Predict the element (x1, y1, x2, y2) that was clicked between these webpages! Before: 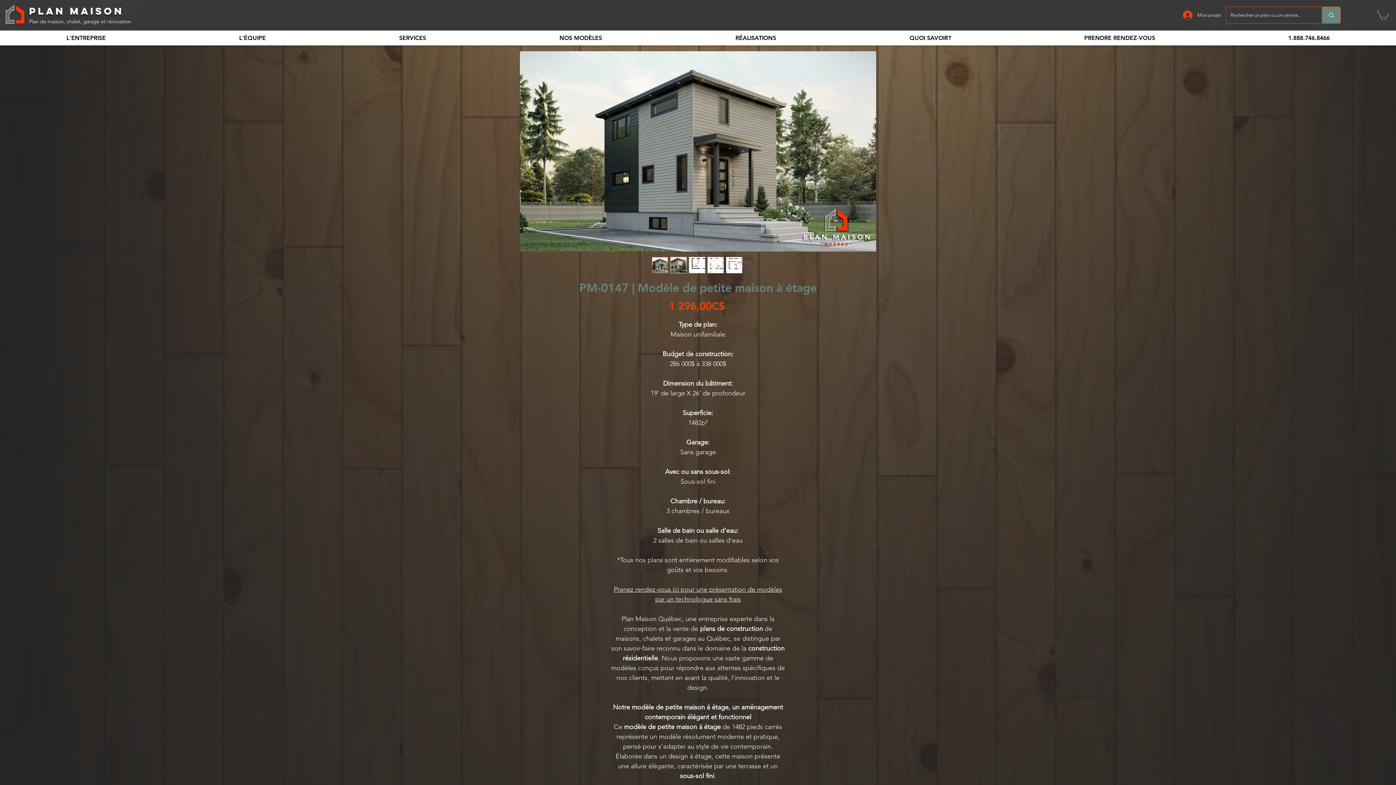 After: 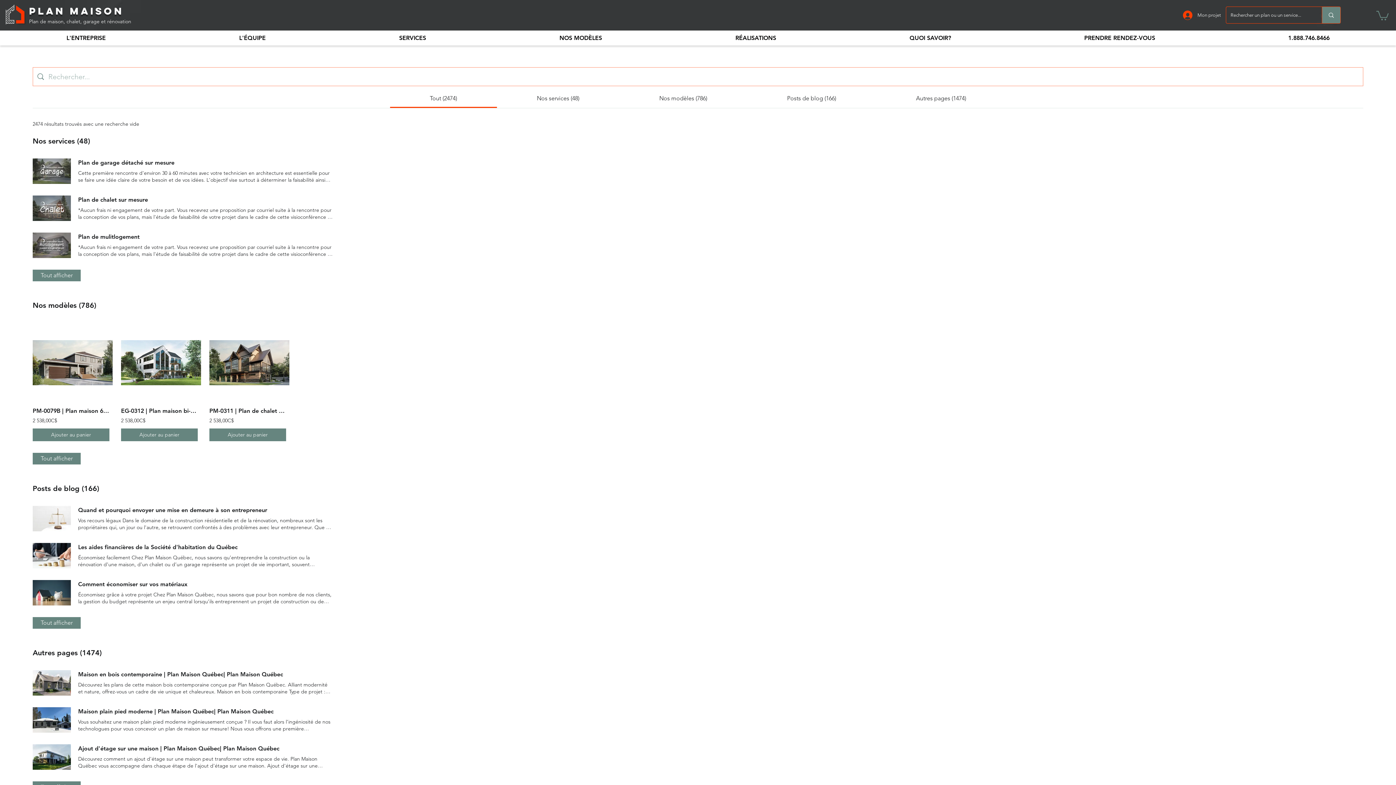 Action: label: Rechercher un plan ou un service... bbox: (1322, 6, 1340, 23)